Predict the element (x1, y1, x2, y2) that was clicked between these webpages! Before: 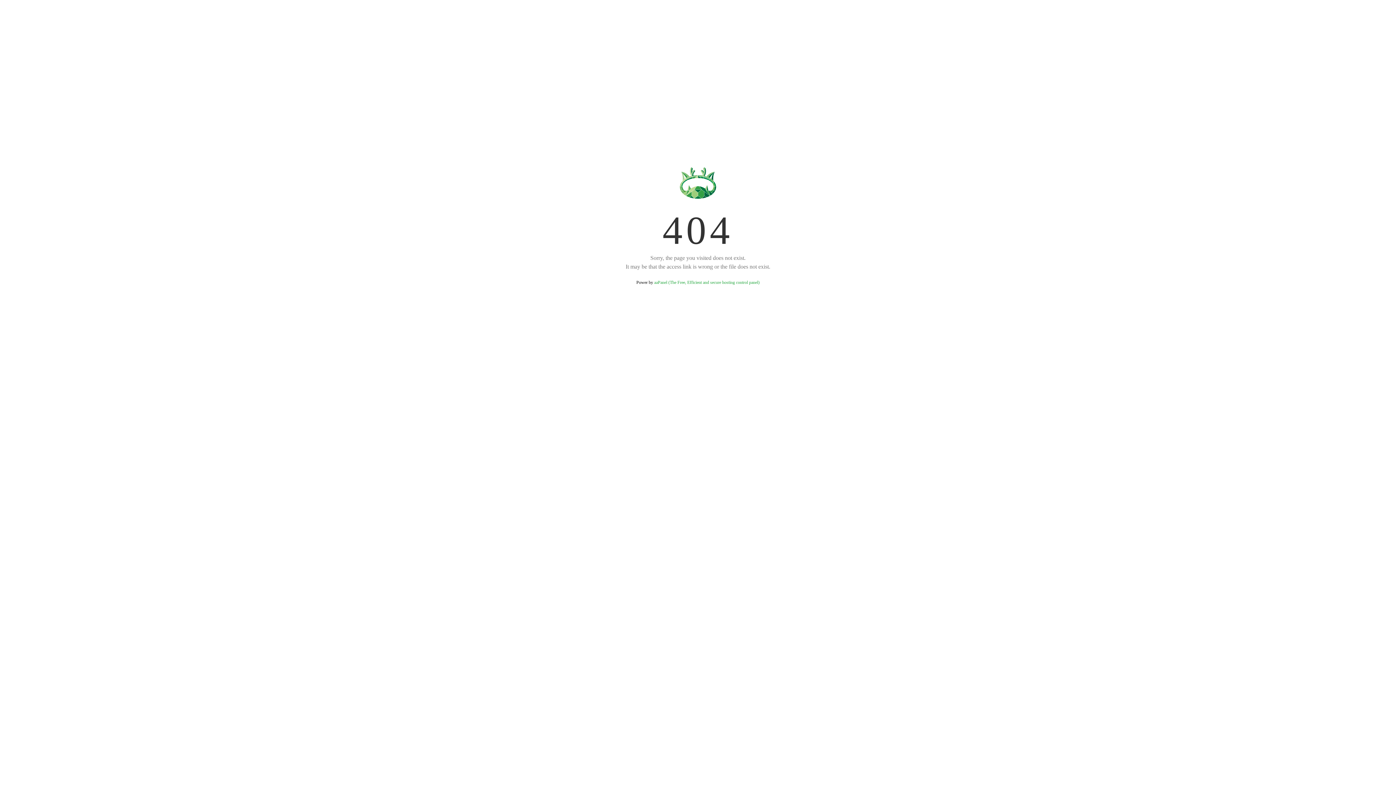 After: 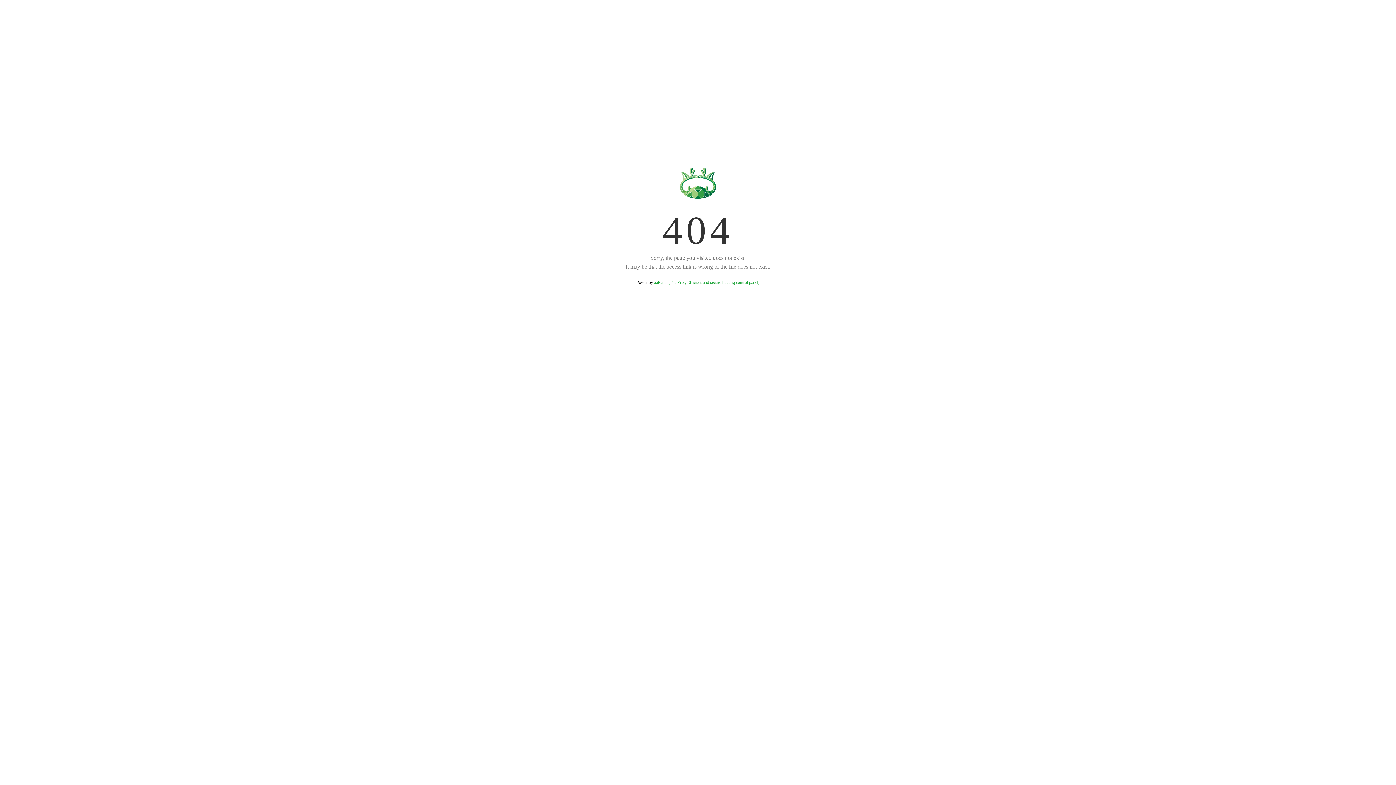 Action: label: aaPanel (The Free, Efficient and secure hosting control panel) bbox: (654, 280, 759, 285)